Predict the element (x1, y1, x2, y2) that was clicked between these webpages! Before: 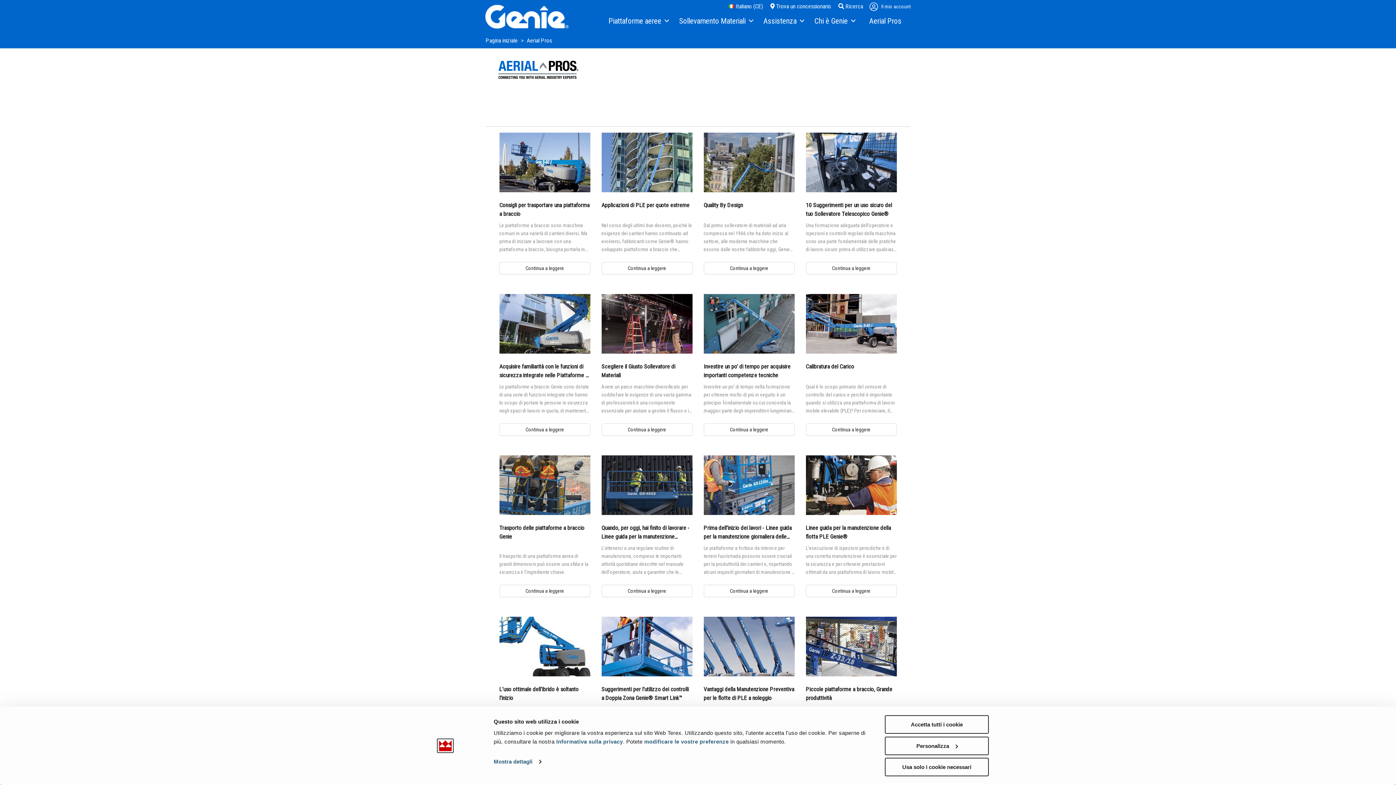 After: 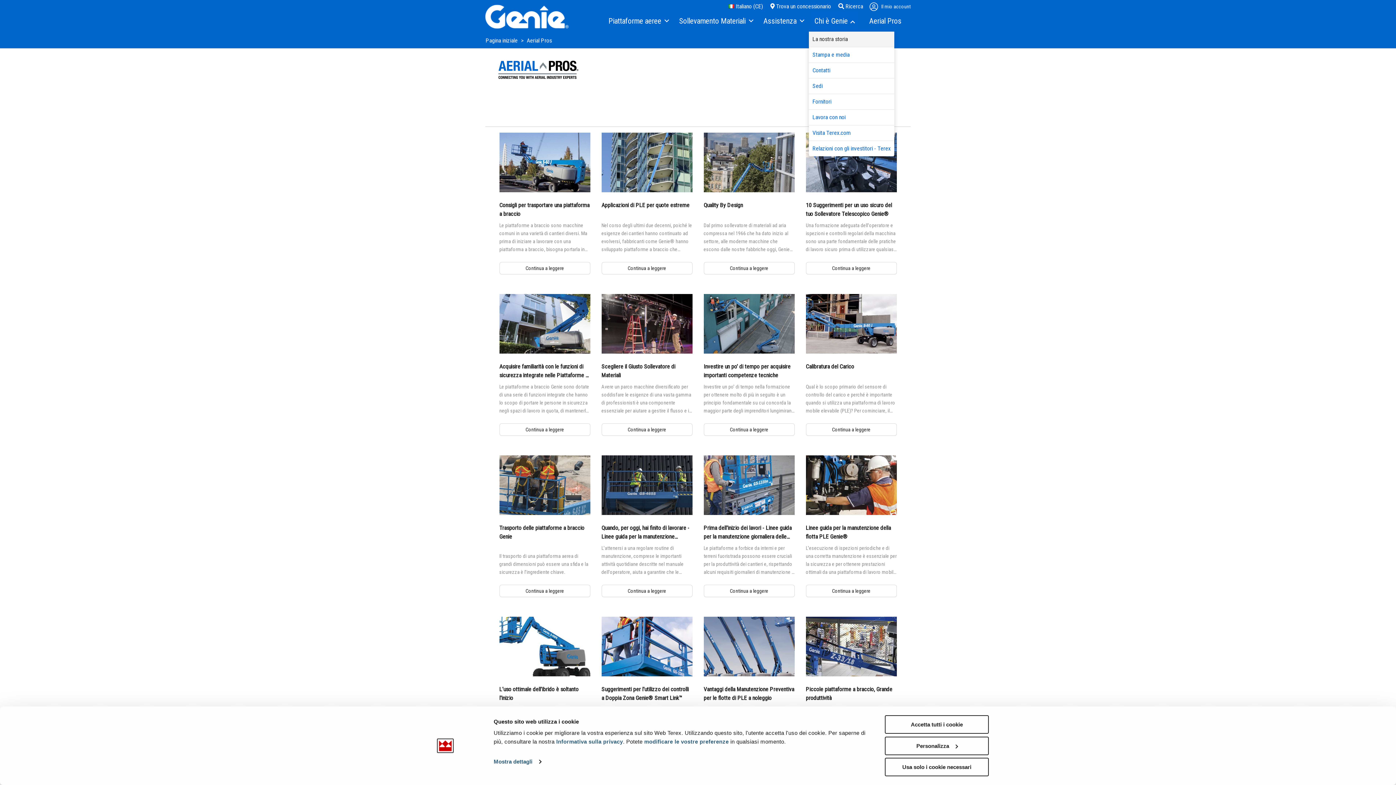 Action: bbox: (809, 11, 860, 31) label: Chi è Genie	